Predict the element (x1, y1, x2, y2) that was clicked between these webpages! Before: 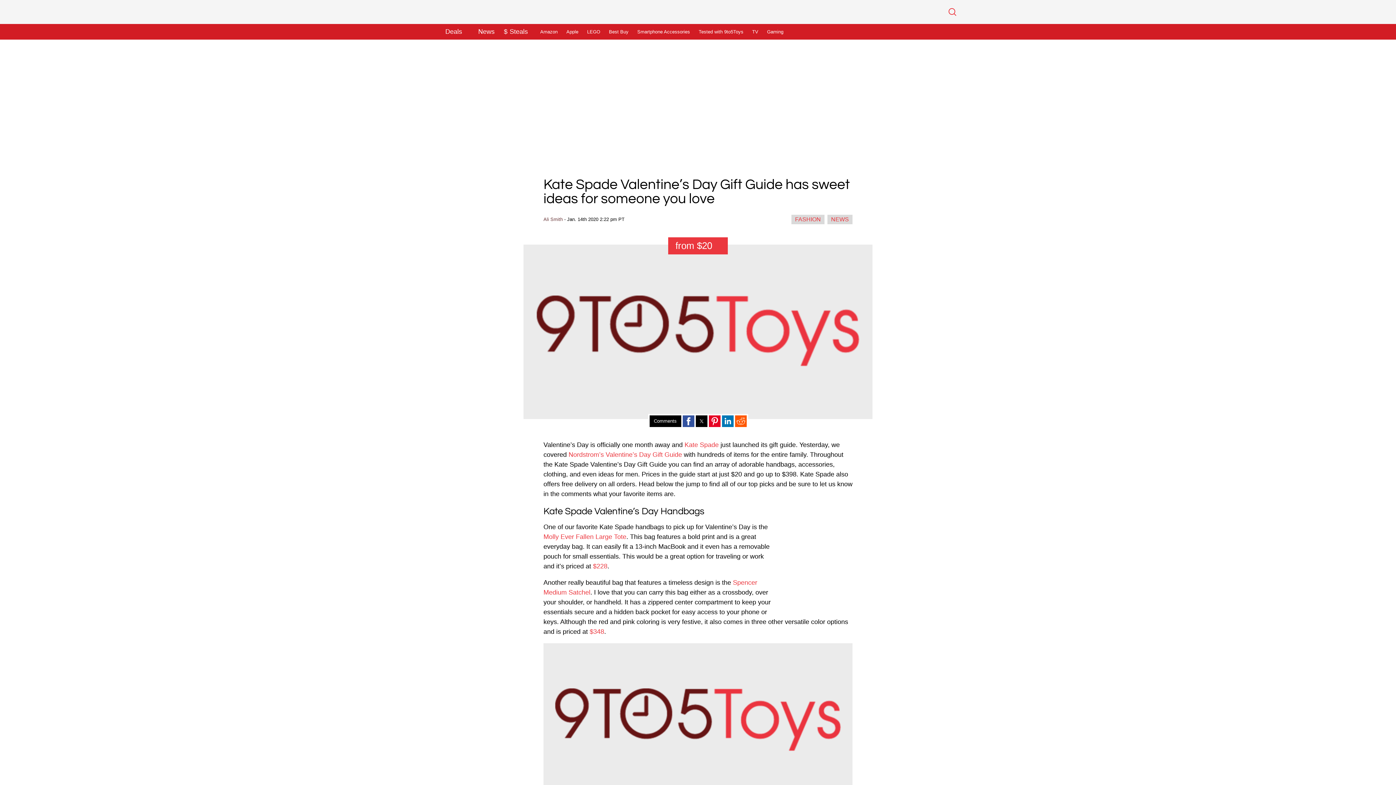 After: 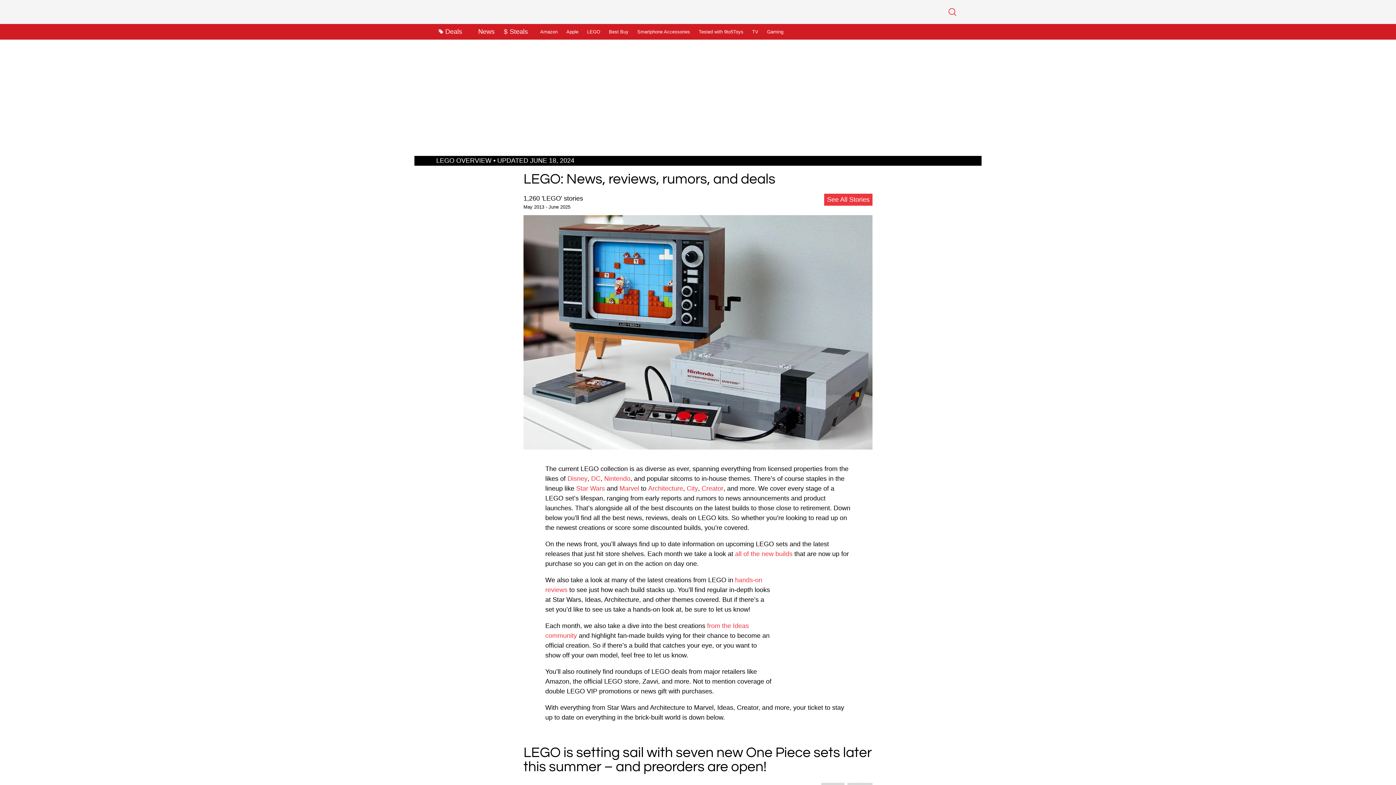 Action: bbox: (582, 24, 604, 39) label: LEGO